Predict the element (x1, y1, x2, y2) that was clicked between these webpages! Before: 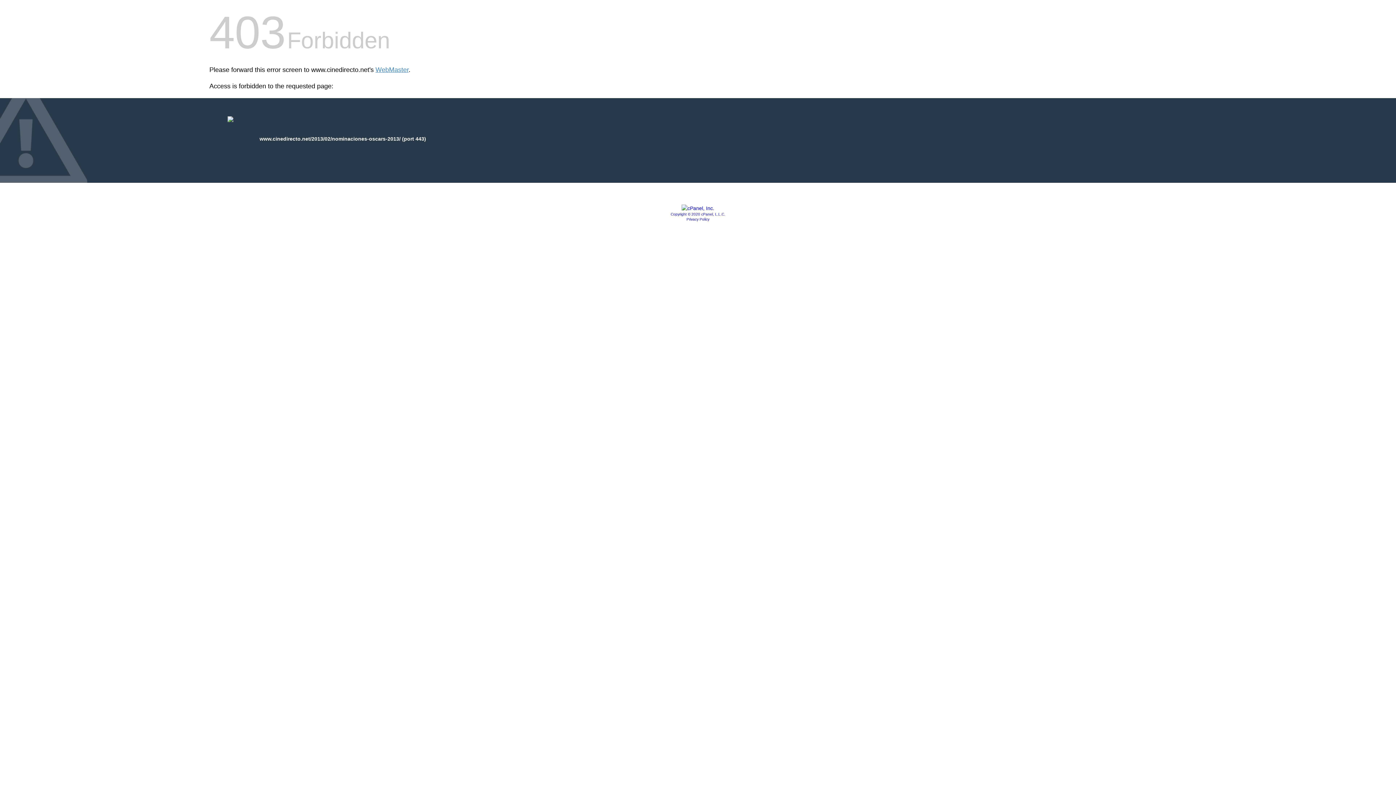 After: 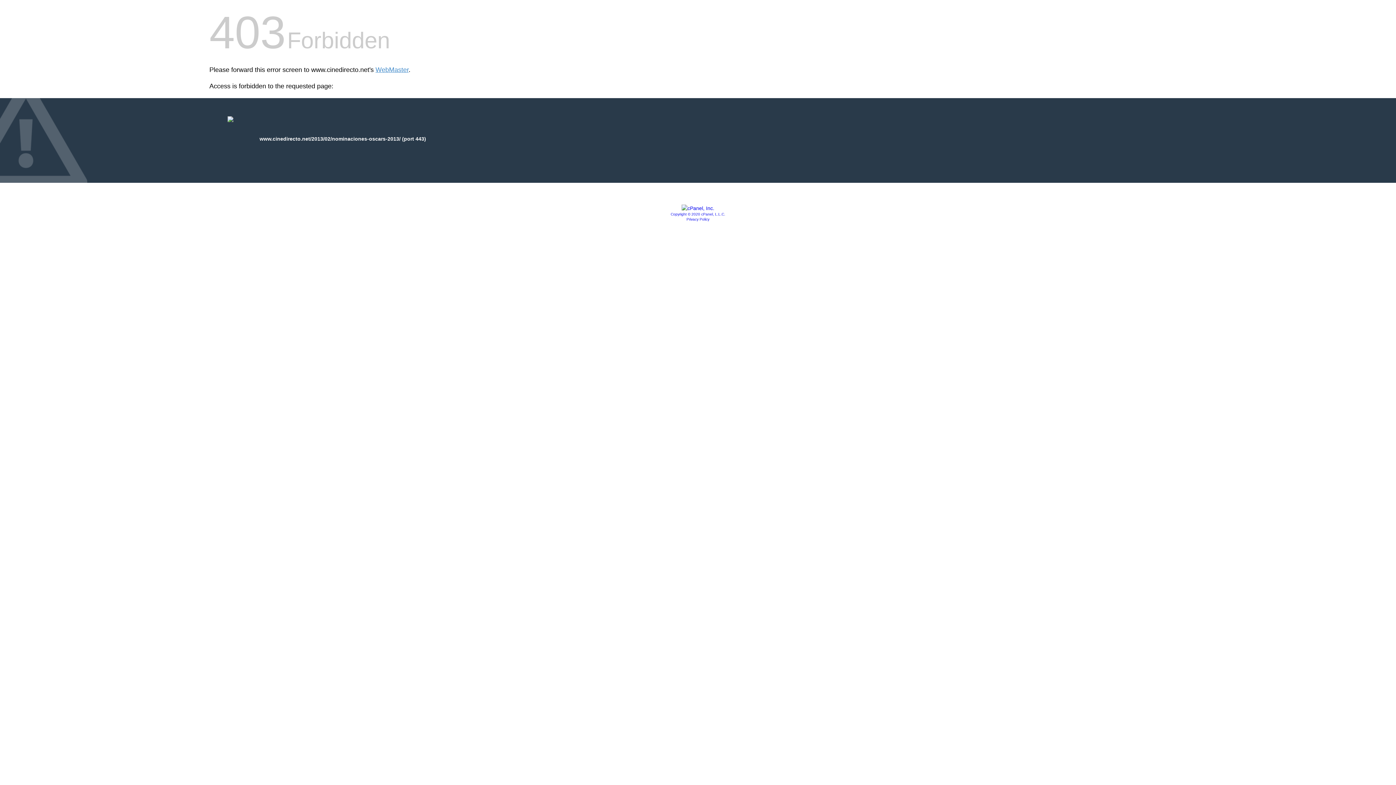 Action: bbox: (681, 205, 714, 211)